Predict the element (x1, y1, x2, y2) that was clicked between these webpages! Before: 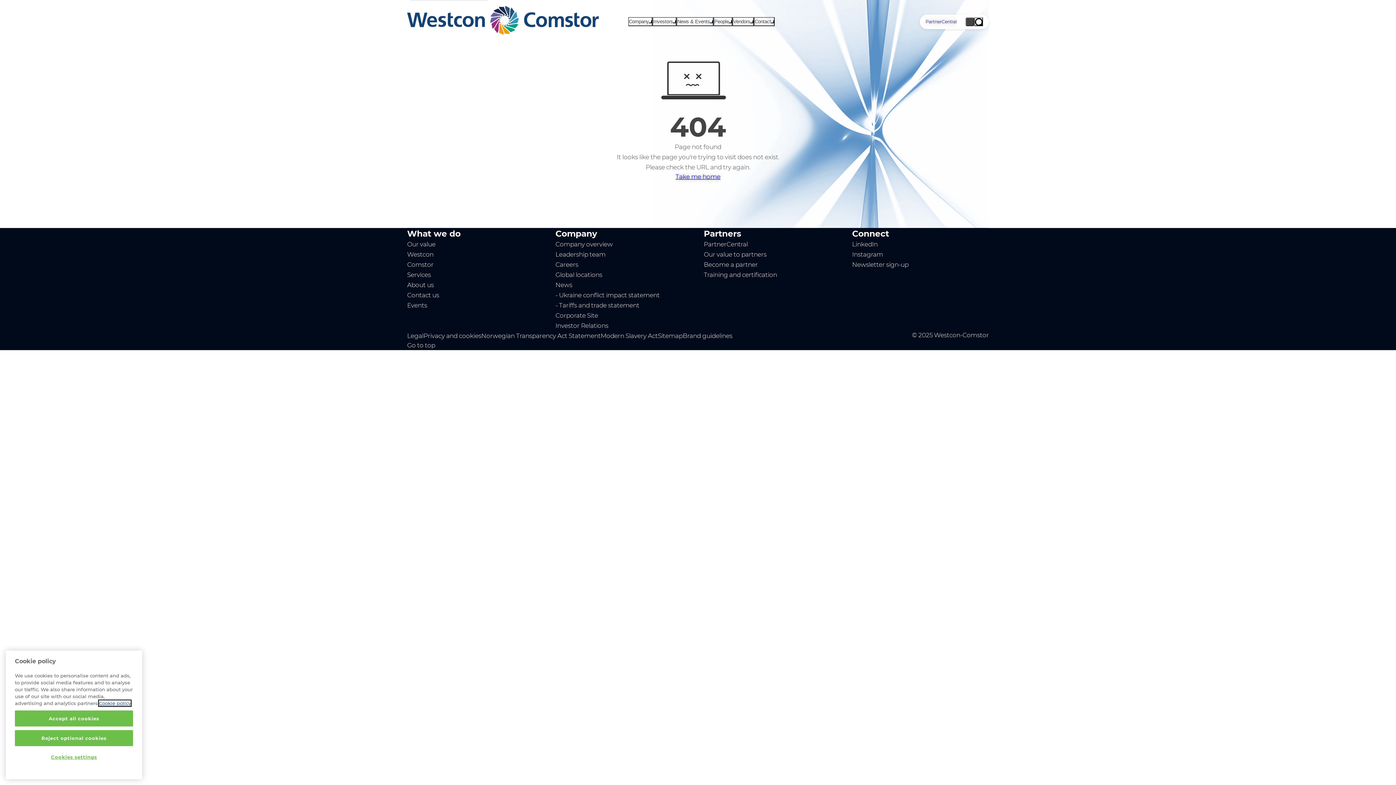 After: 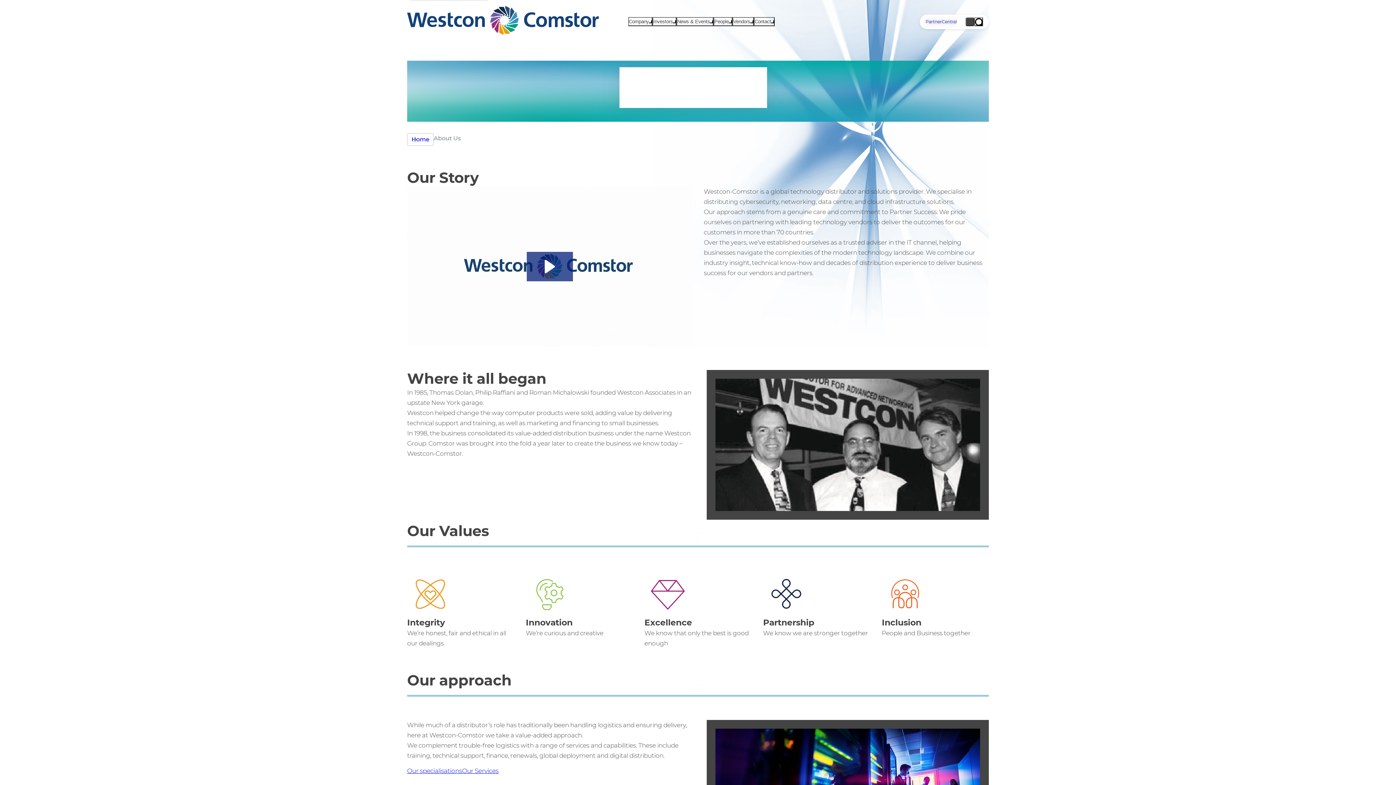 Action: bbox: (555, 240, 612, 248) label: Company overview